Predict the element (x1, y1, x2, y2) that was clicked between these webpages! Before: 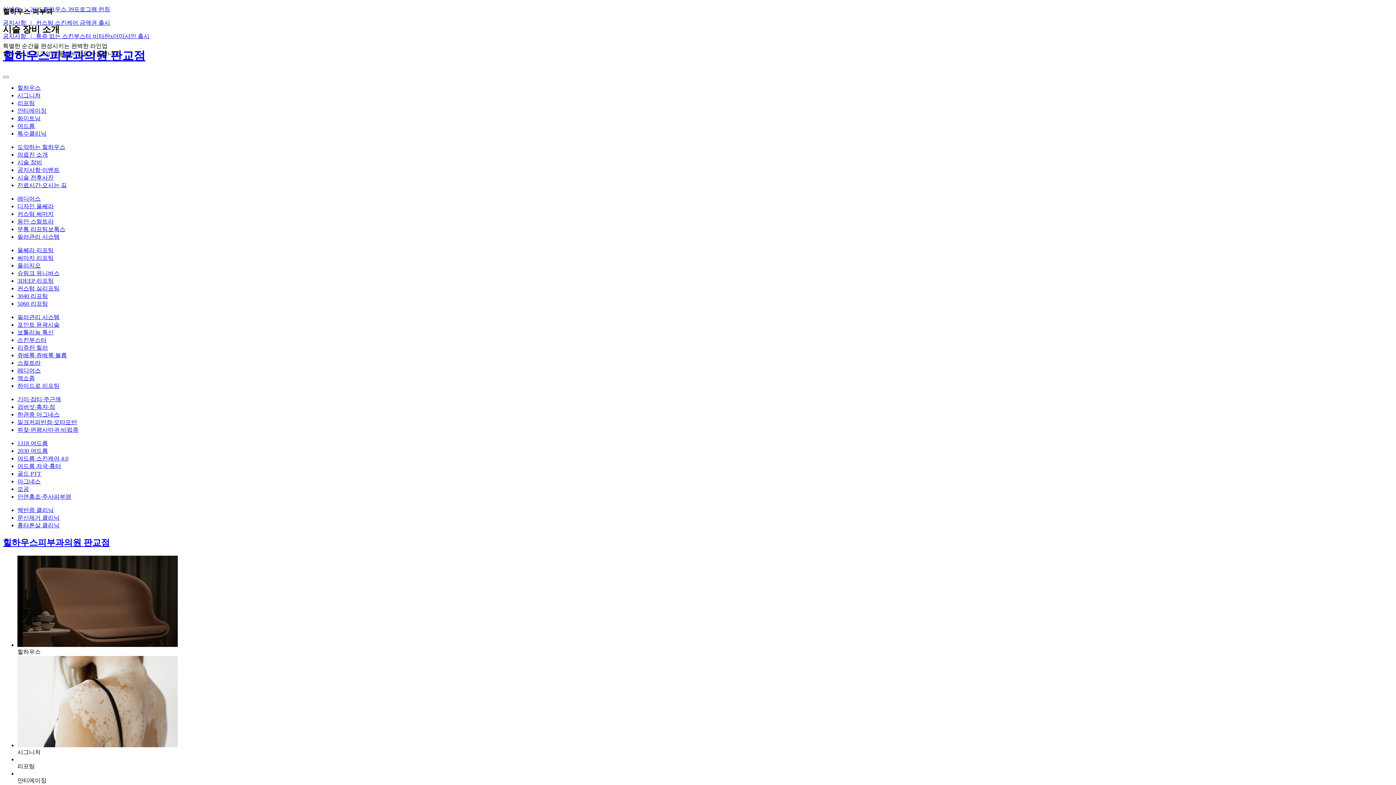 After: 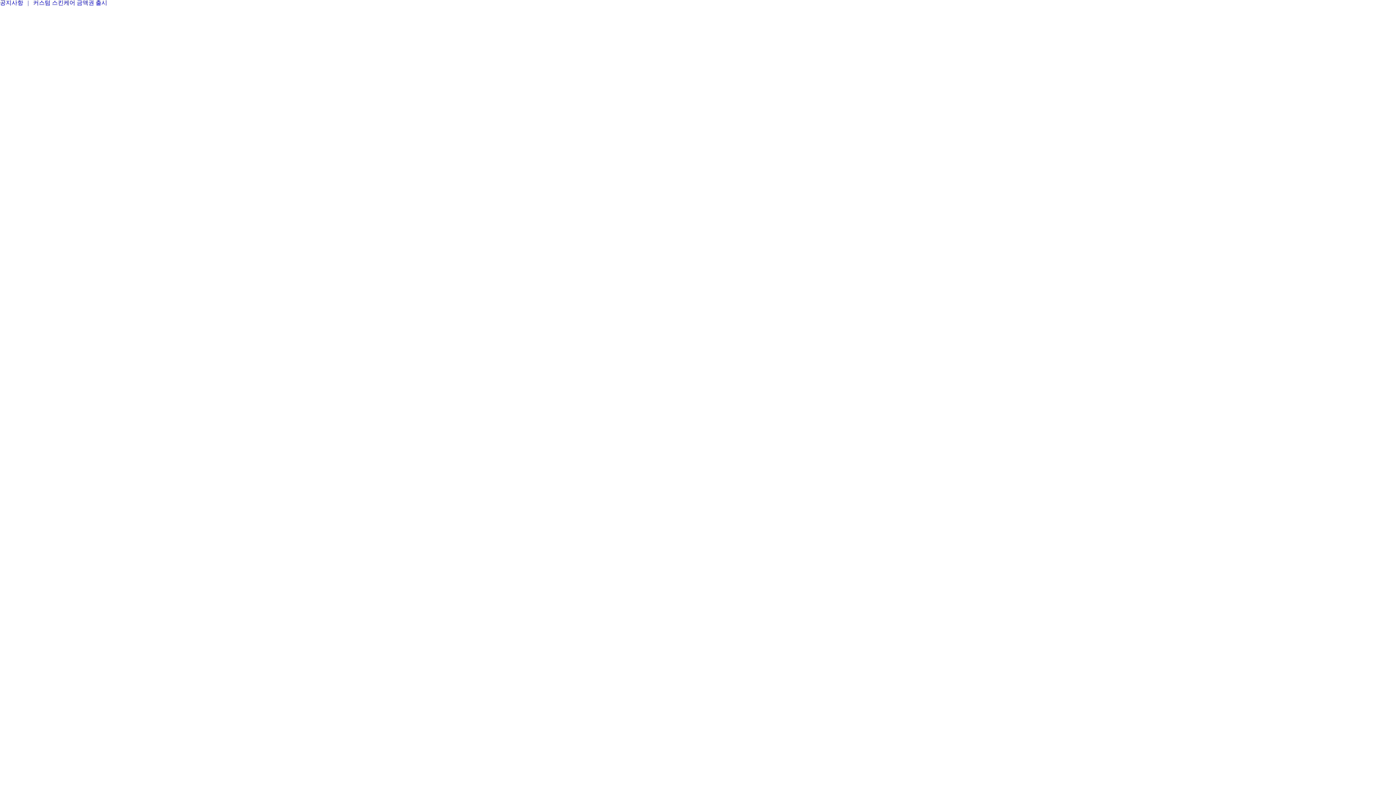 Action: label: 하이드로 리프팅 bbox: (17, 382, 59, 389)